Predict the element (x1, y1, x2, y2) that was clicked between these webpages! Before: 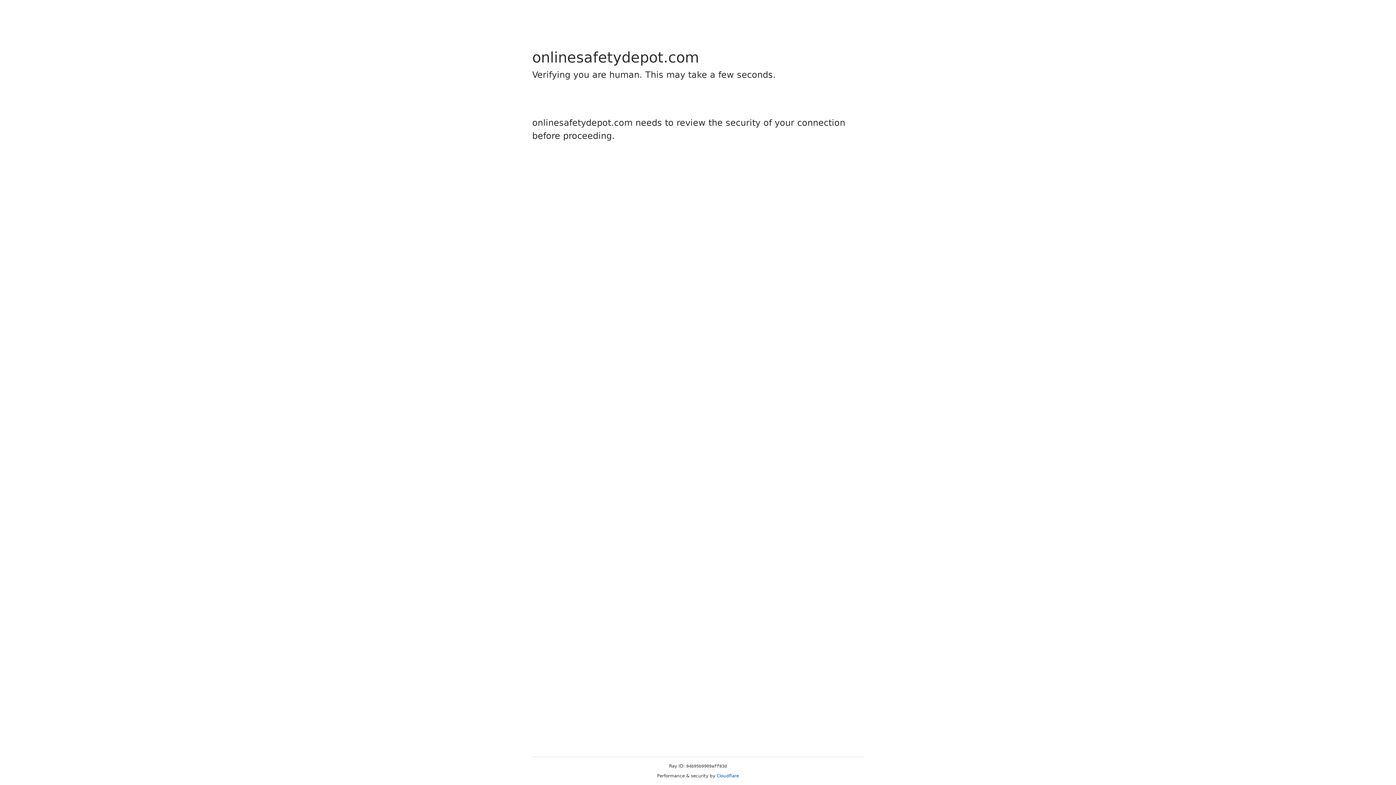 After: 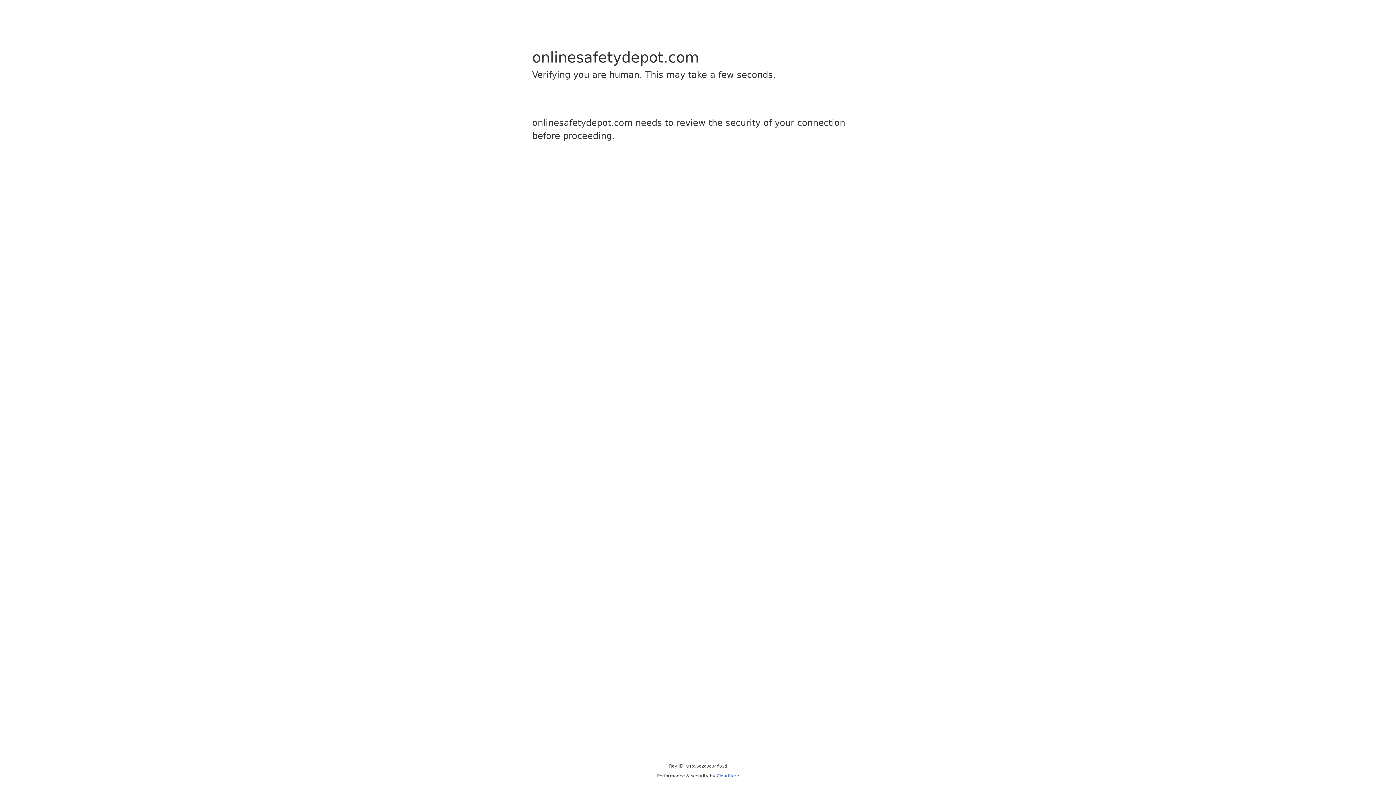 Action: label: Cloudflare bbox: (716, 773, 739, 778)